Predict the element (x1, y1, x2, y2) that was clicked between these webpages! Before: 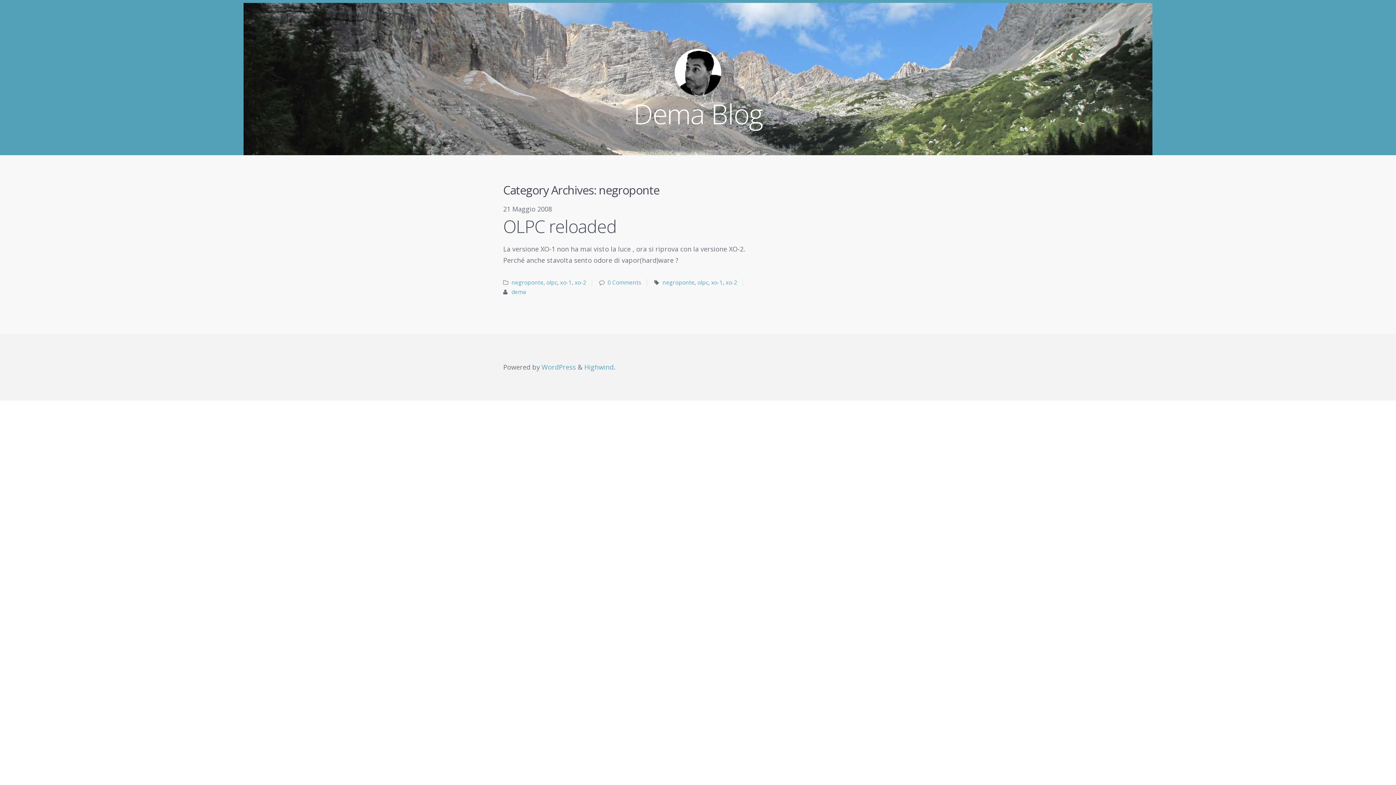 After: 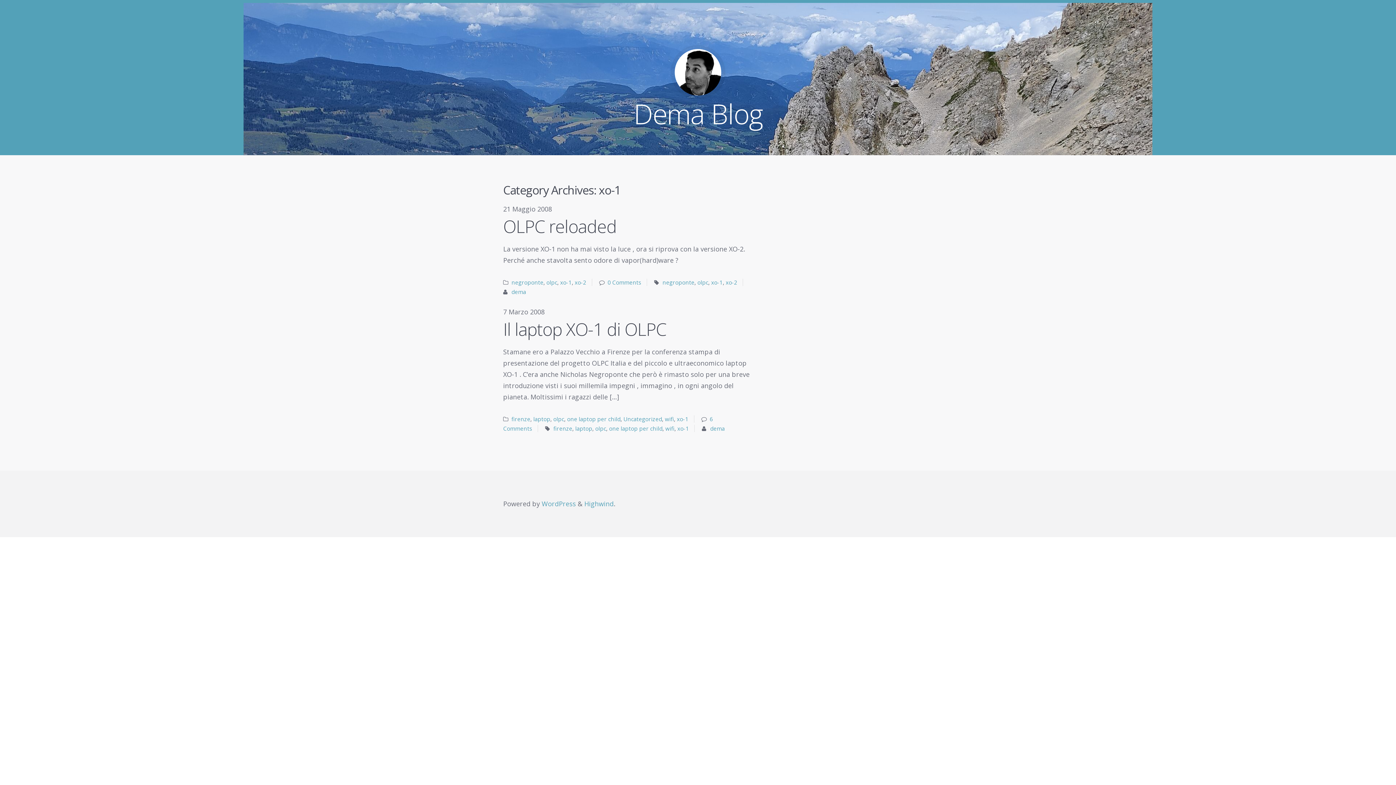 Action: label: xo-1 bbox: (560, 279, 571, 286)